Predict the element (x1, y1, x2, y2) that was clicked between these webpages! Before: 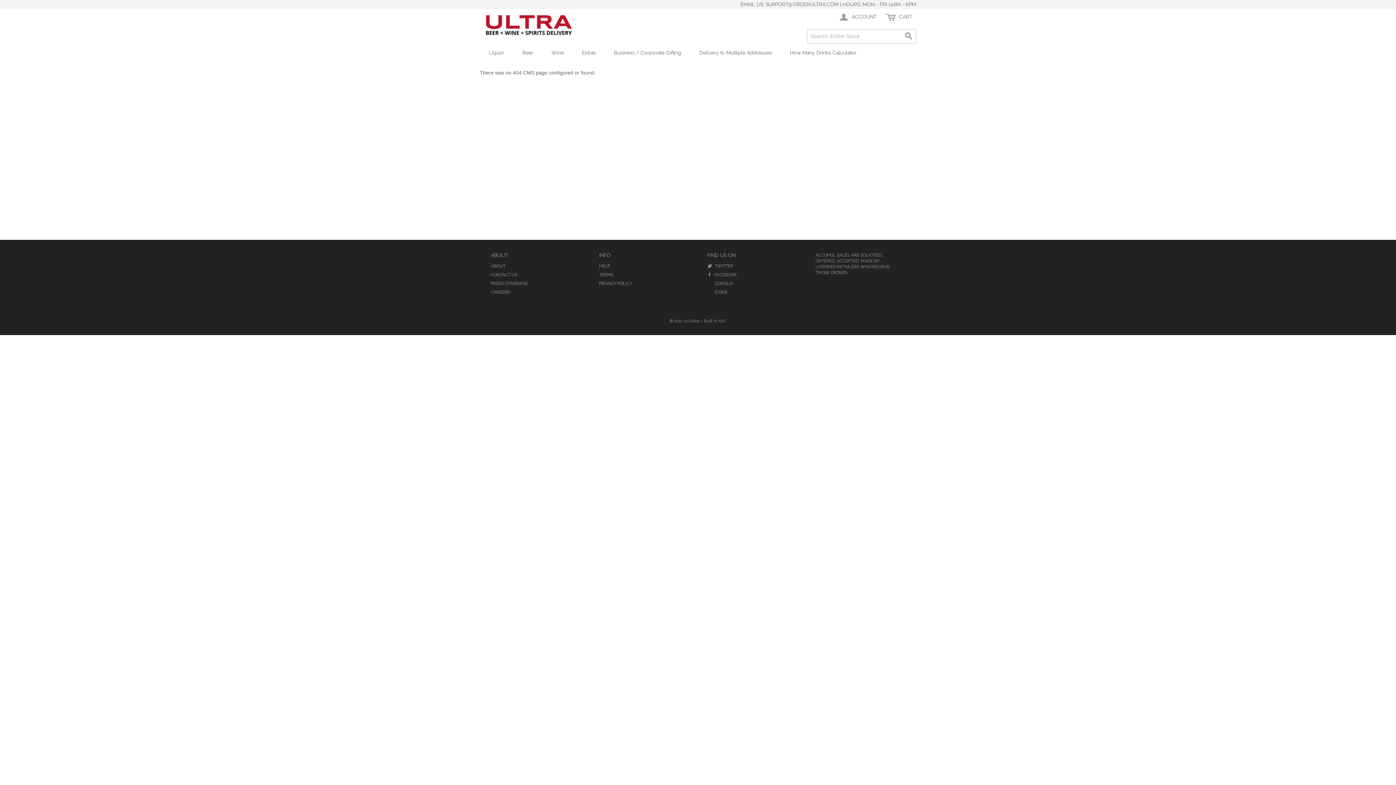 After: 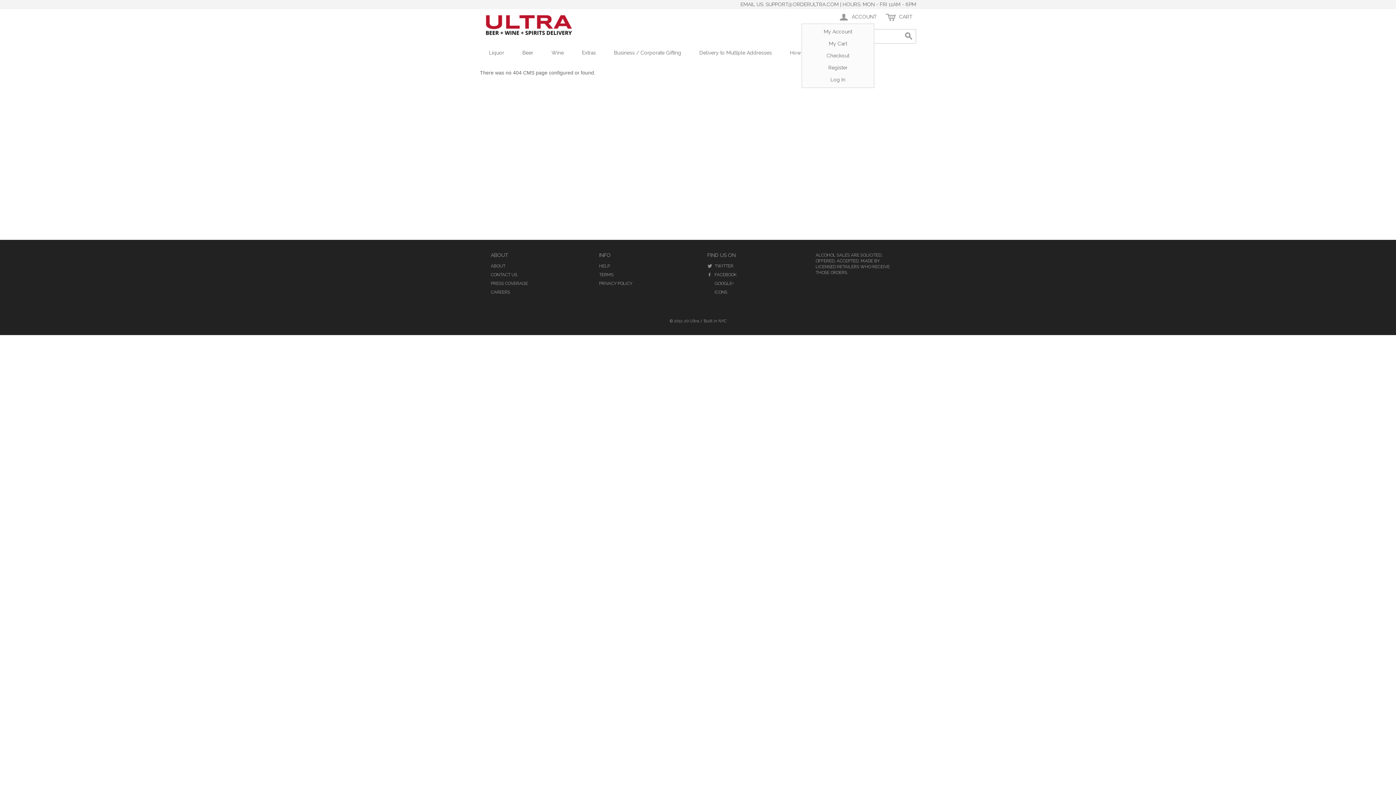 Action: bbox: (834, 9, 880, 25) label:  ACCOUNT